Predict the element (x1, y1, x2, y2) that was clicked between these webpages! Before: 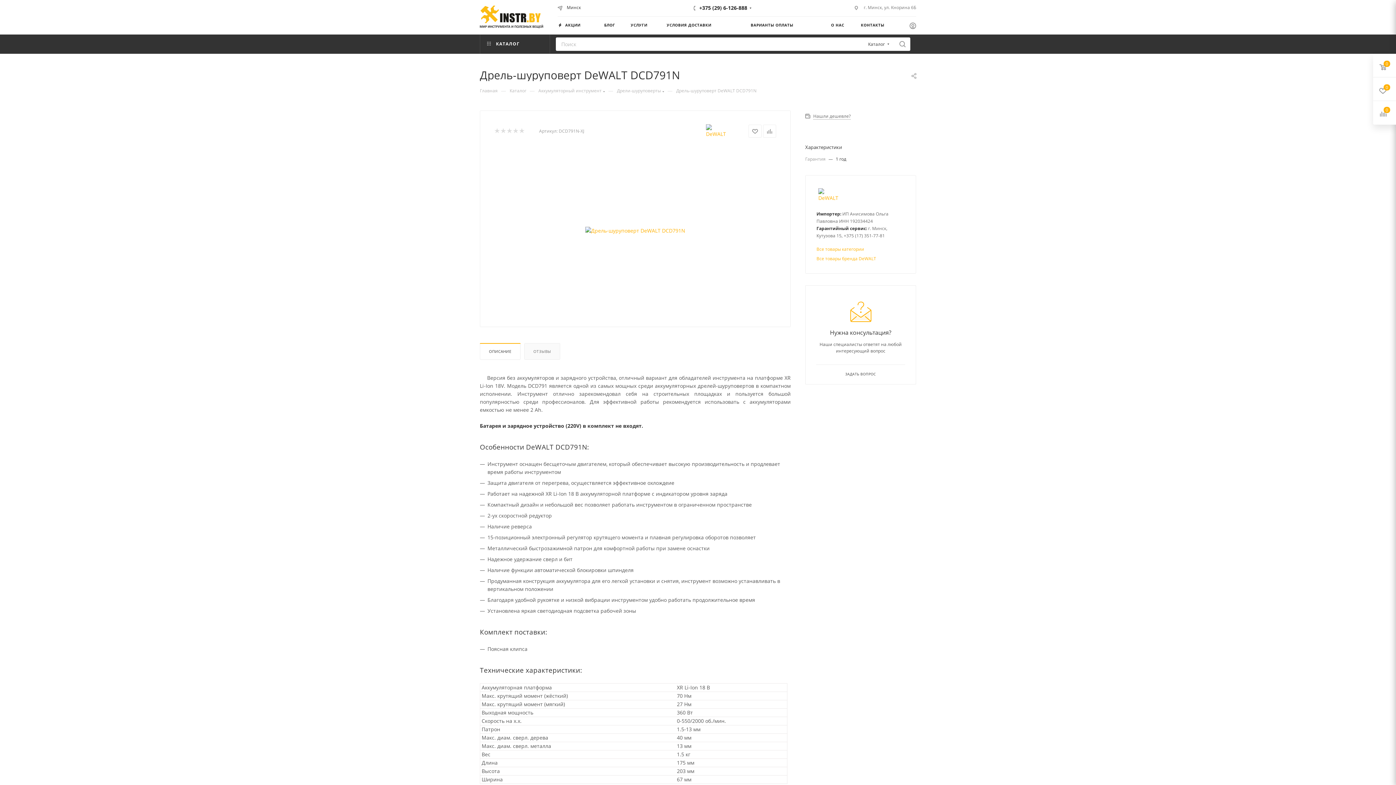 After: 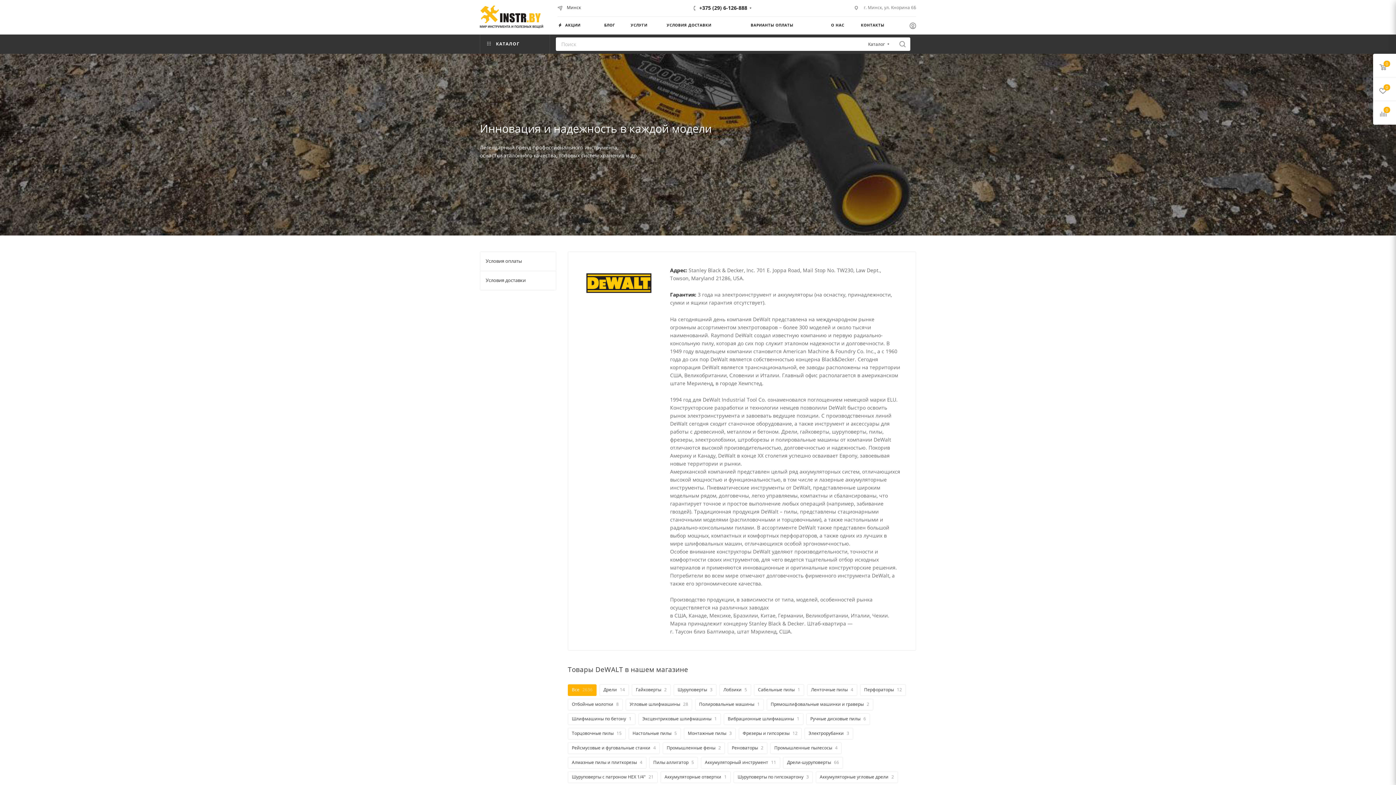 Action: bbox: (704, 122, 733, 140)